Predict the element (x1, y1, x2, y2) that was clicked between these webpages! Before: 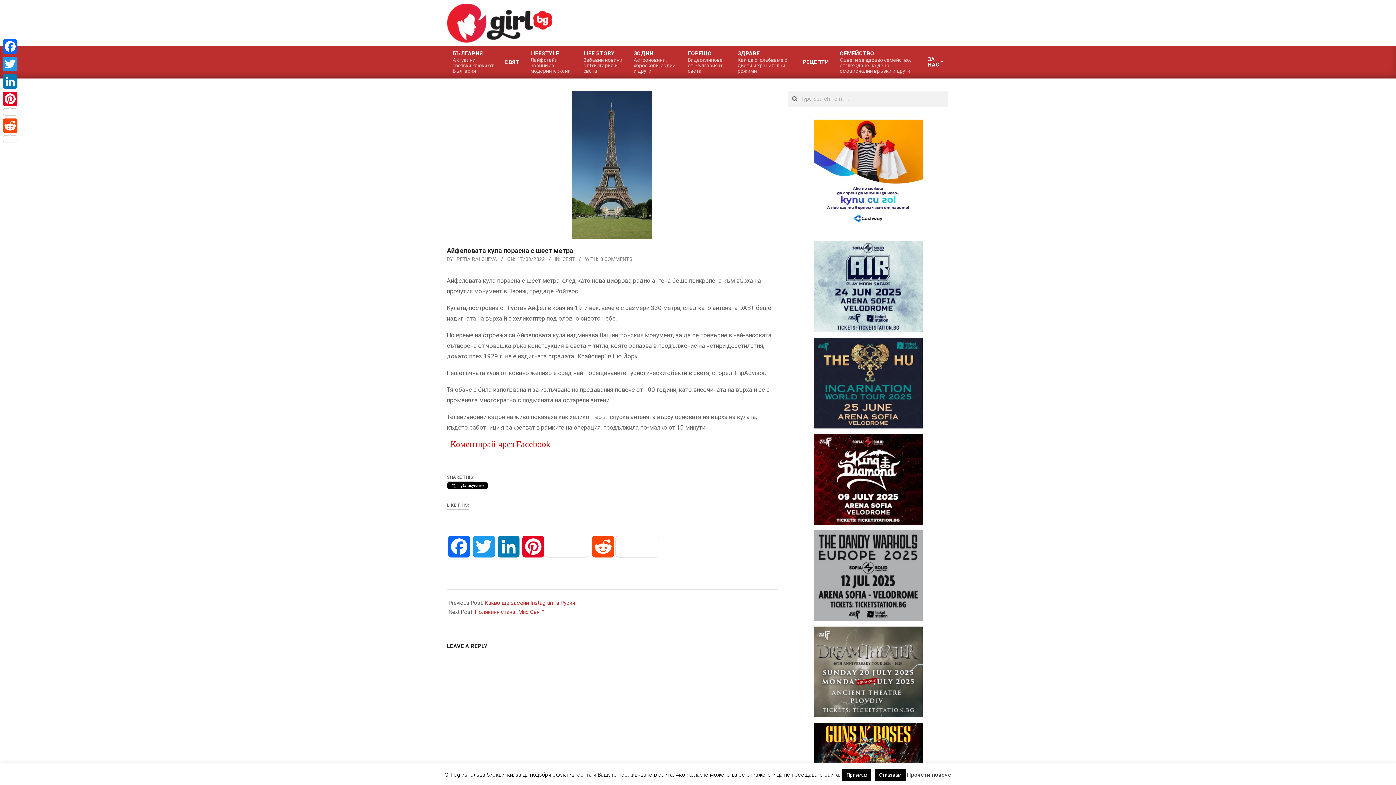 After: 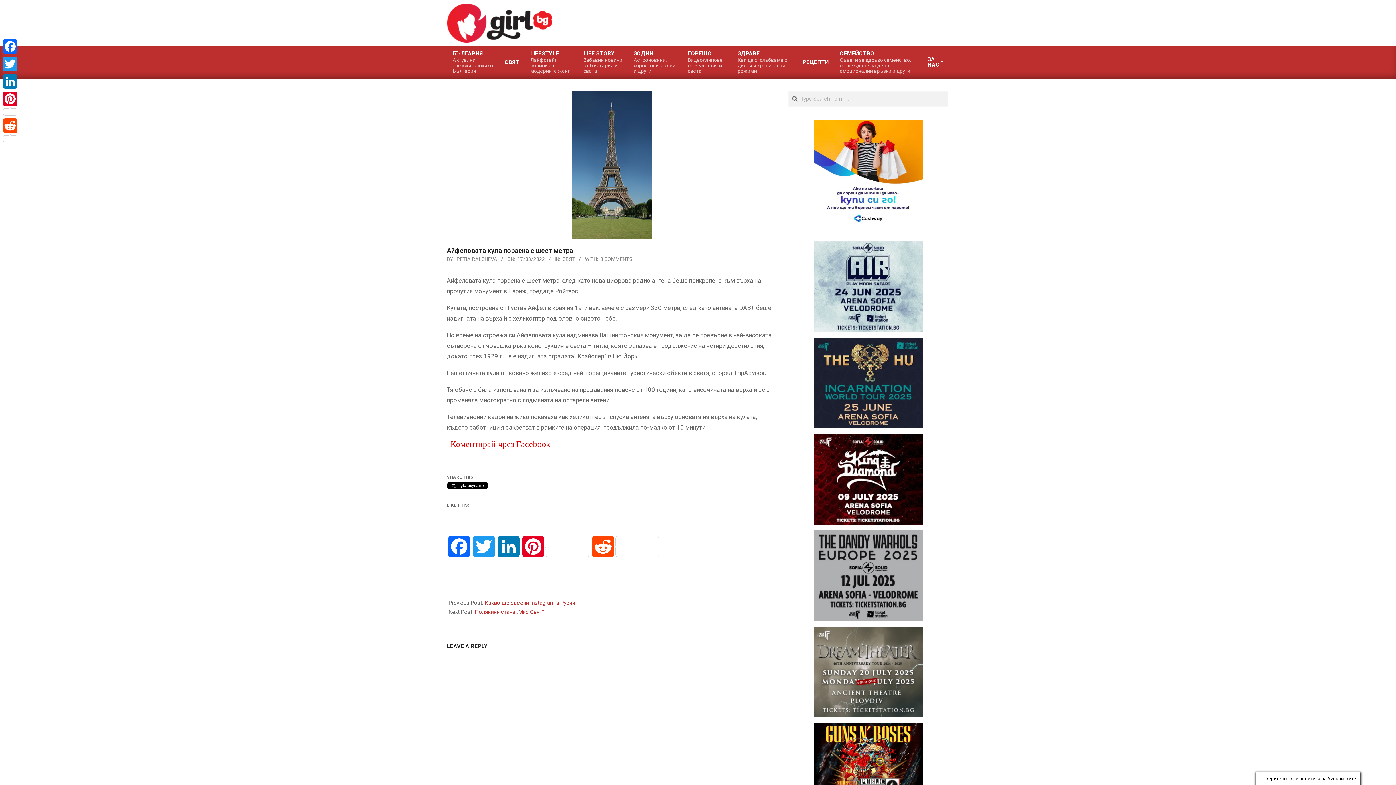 Action: bbox: (788, 337, 948, 428)